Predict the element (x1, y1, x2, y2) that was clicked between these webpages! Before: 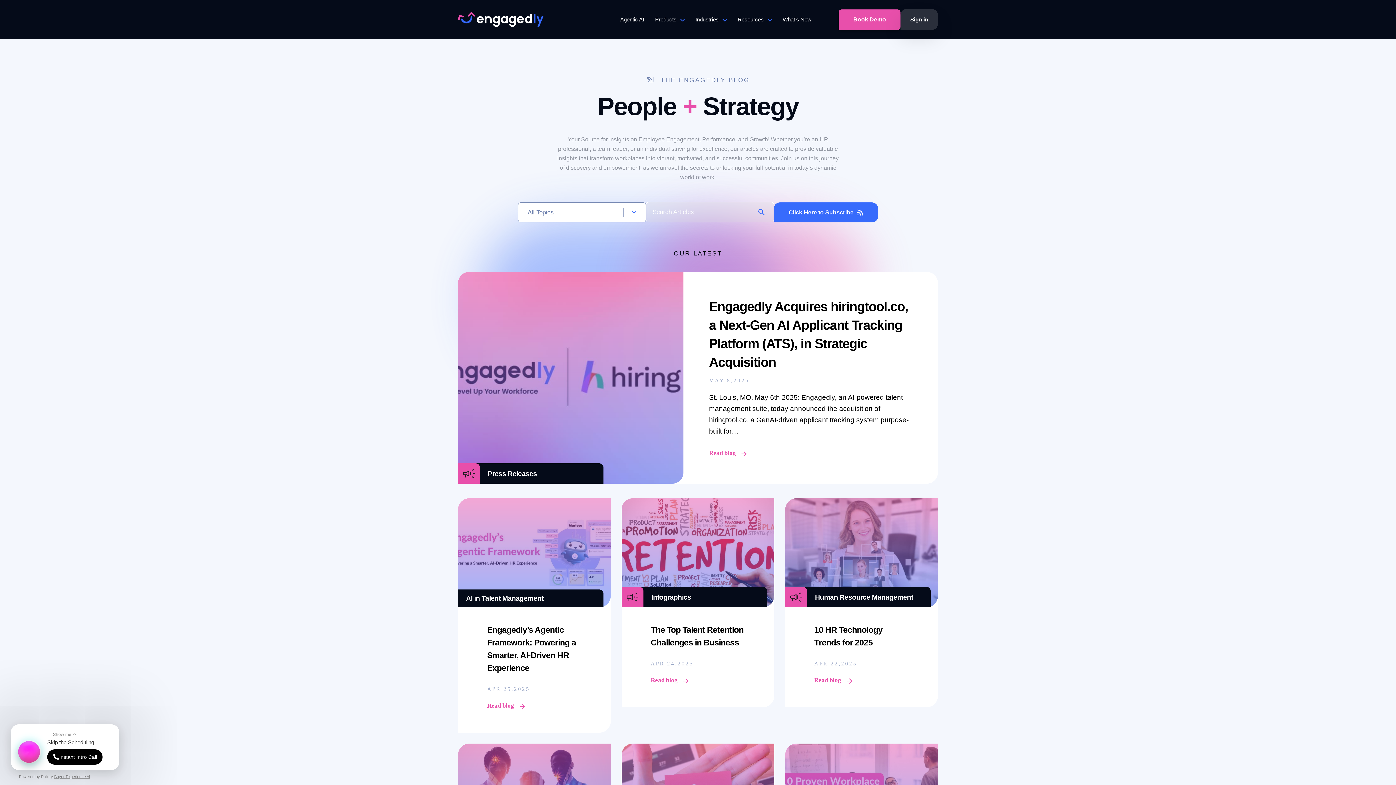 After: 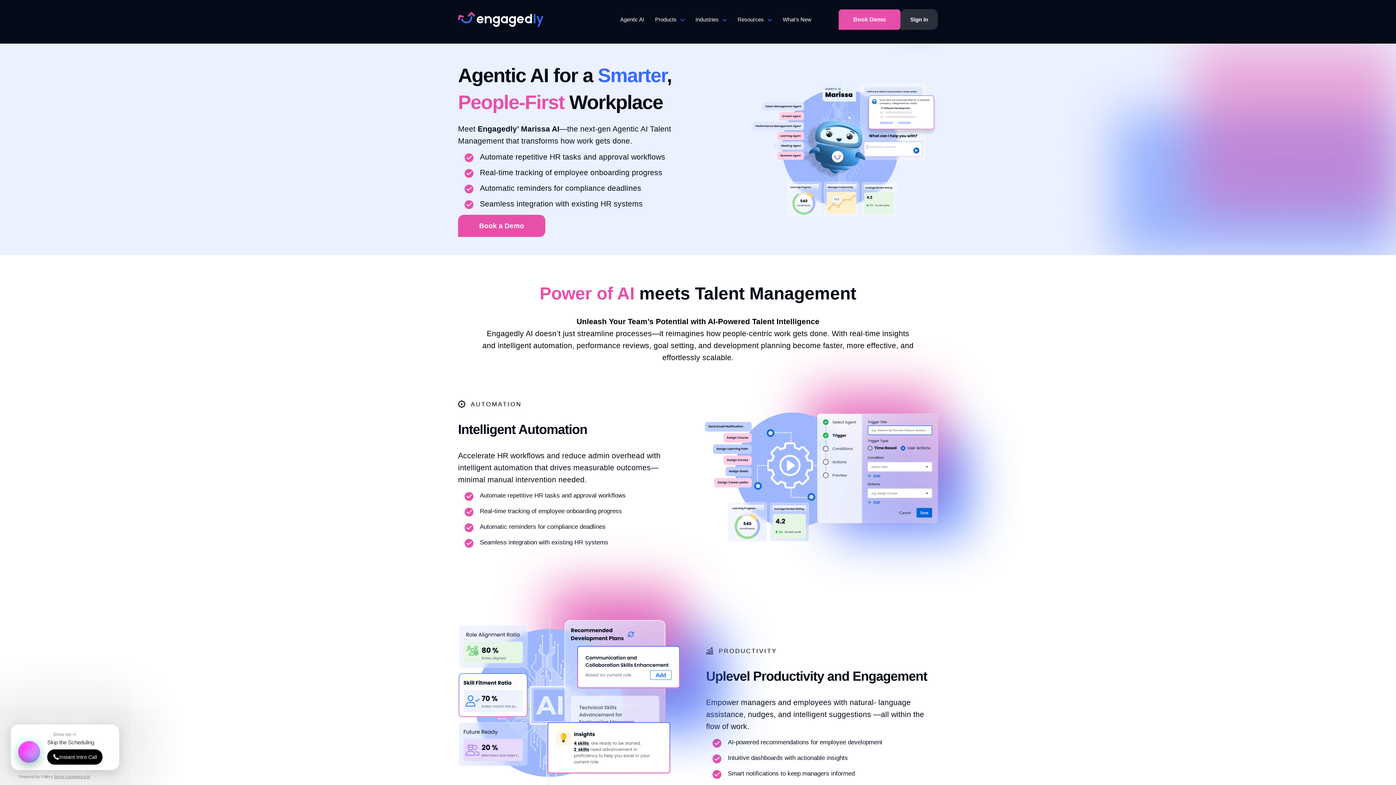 Action: bbox: (620, 16, 644, 40) label: Agentic AI